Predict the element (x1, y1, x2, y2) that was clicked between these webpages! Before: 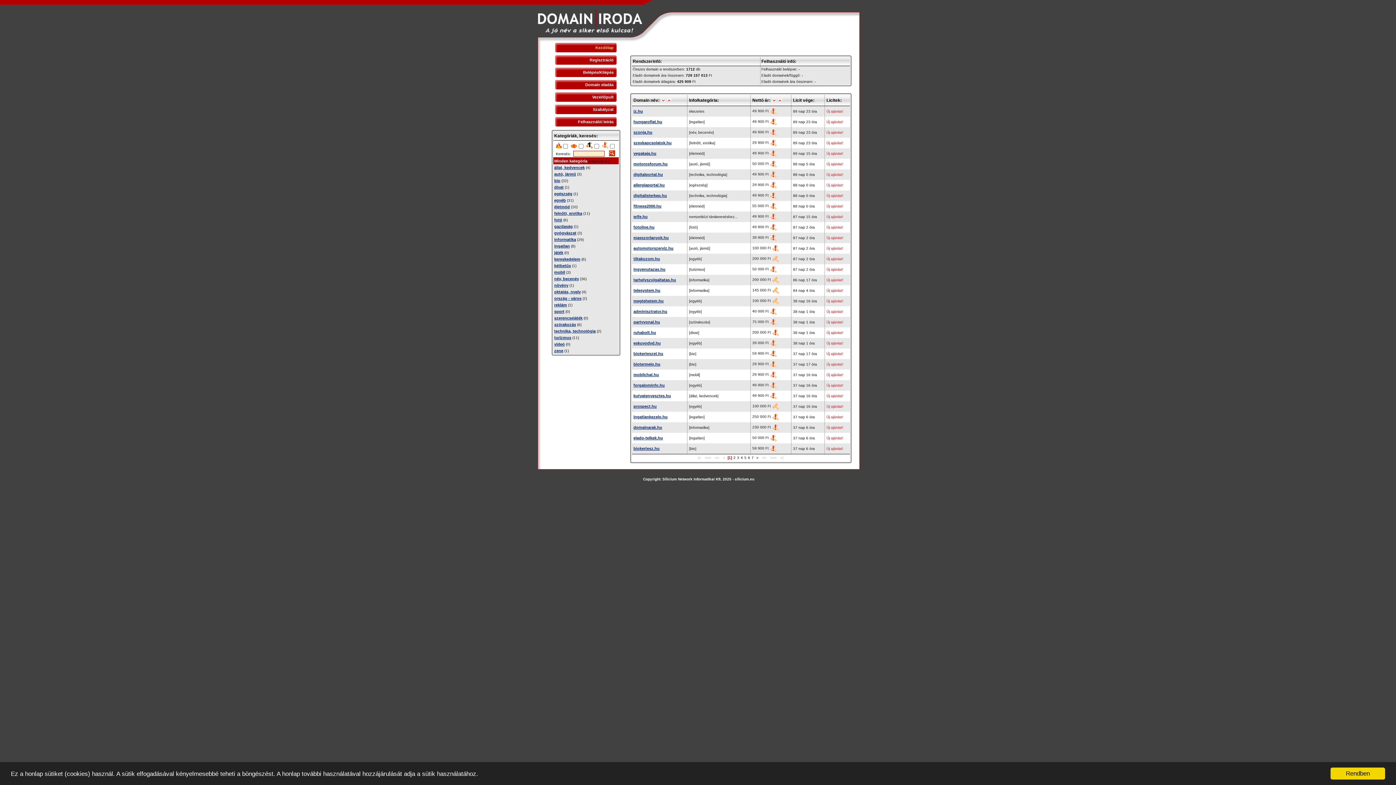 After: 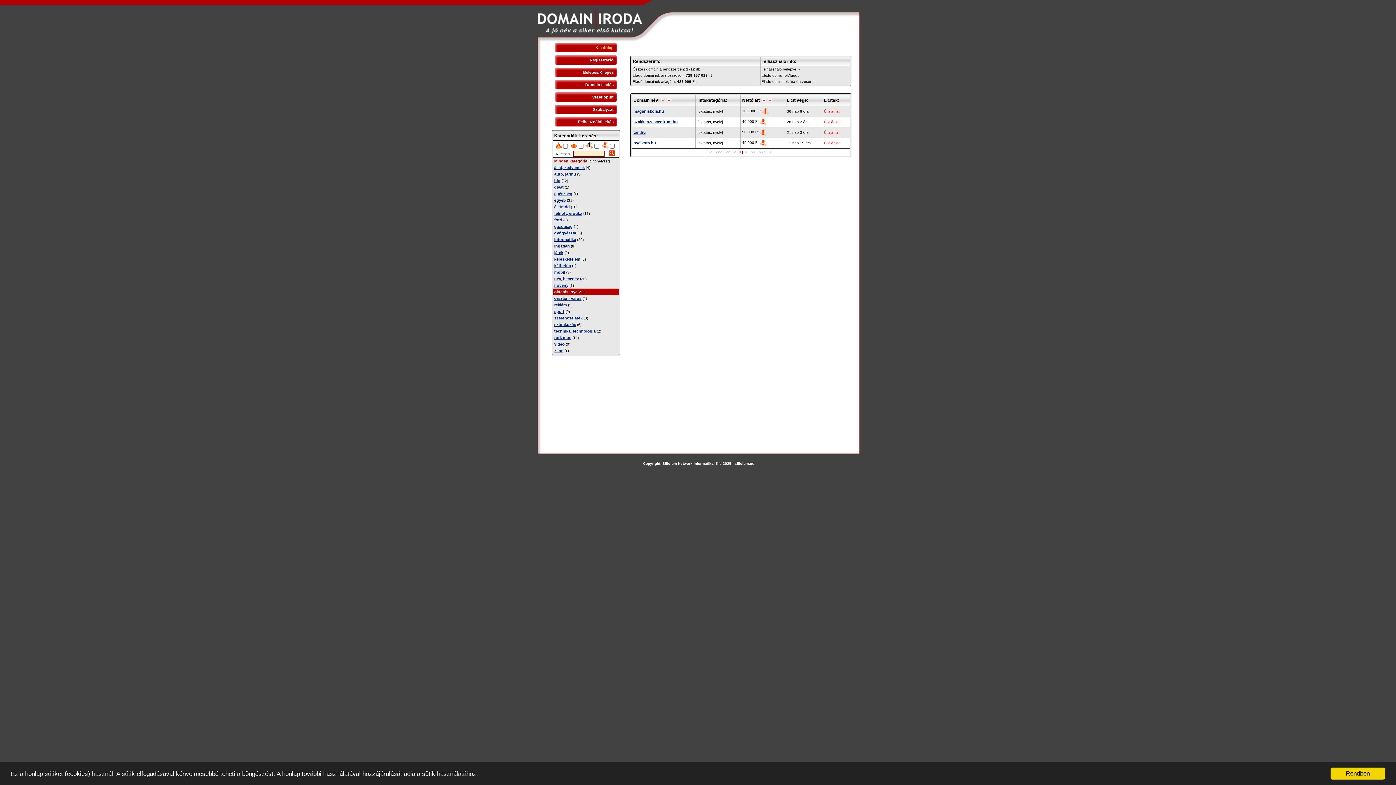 Action: bbox: (554, 289, 580, 294) label: oktatás, nyelv